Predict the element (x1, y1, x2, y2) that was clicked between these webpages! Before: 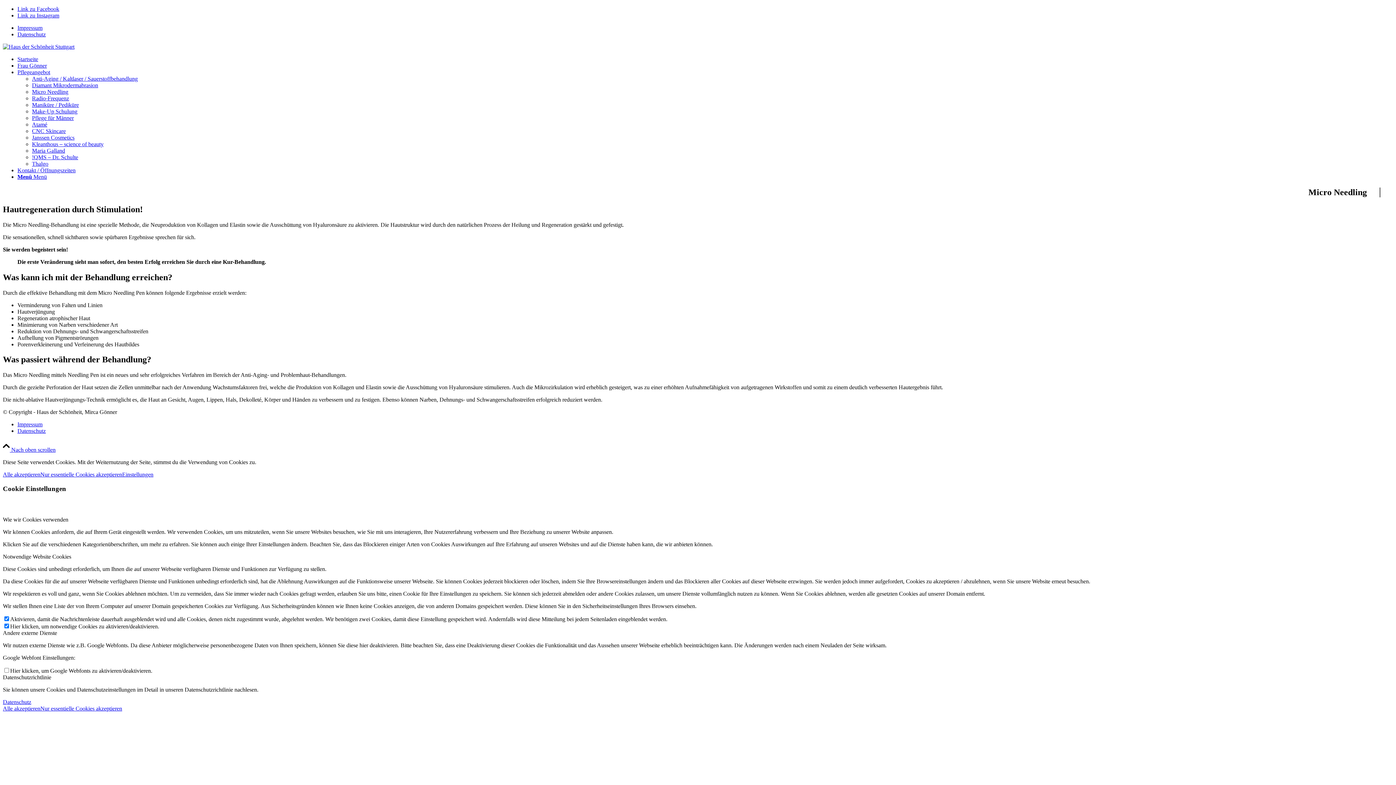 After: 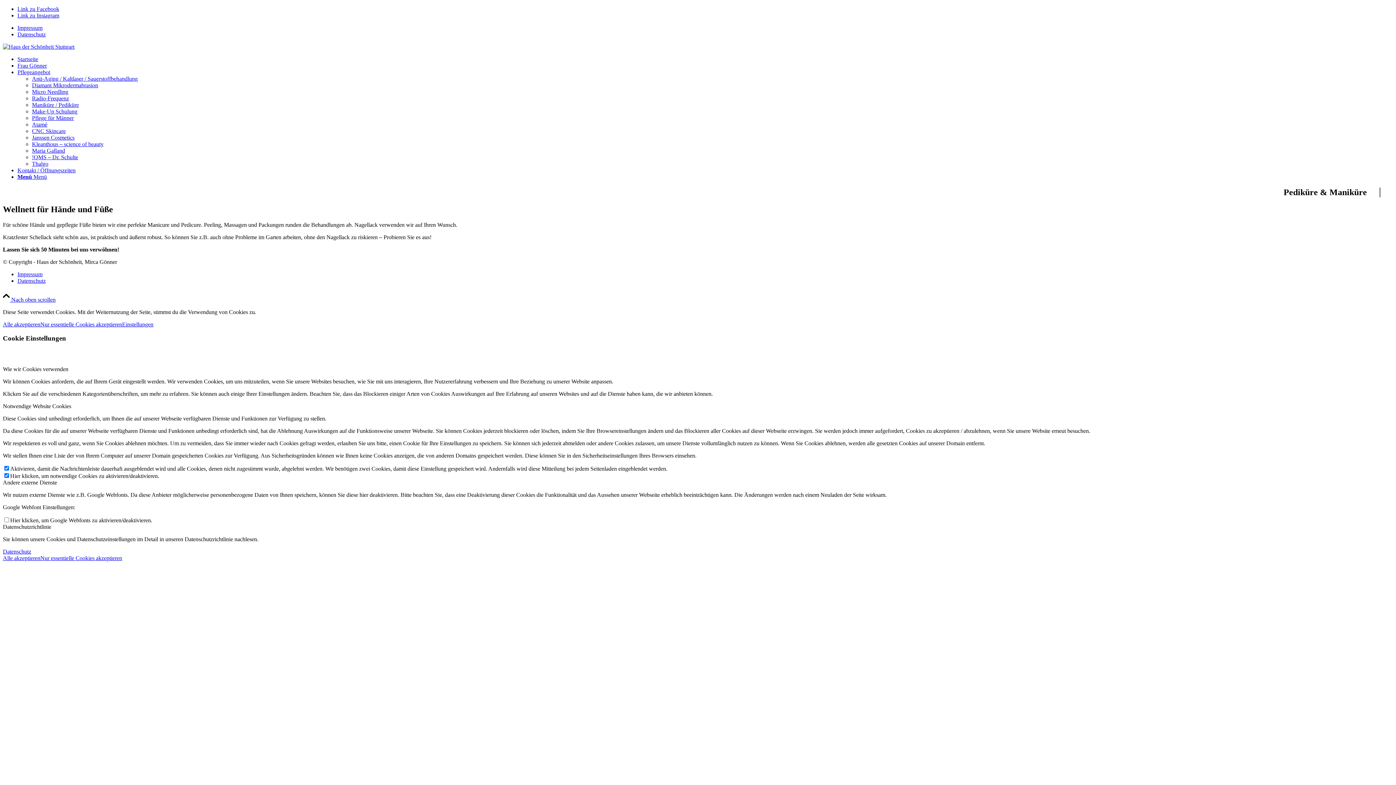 Action: label: Maniküre / Pediküre bbox: (32, 101, 78, 108)